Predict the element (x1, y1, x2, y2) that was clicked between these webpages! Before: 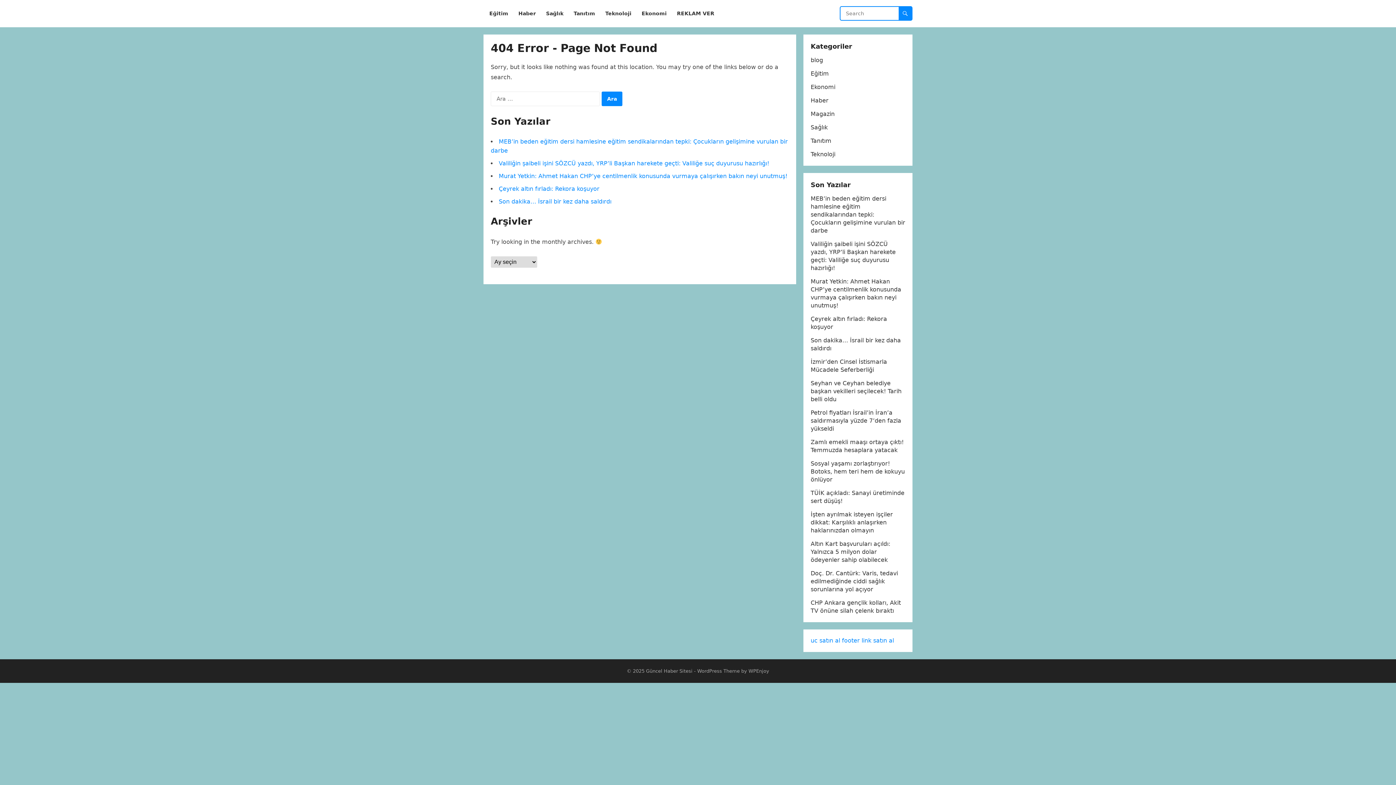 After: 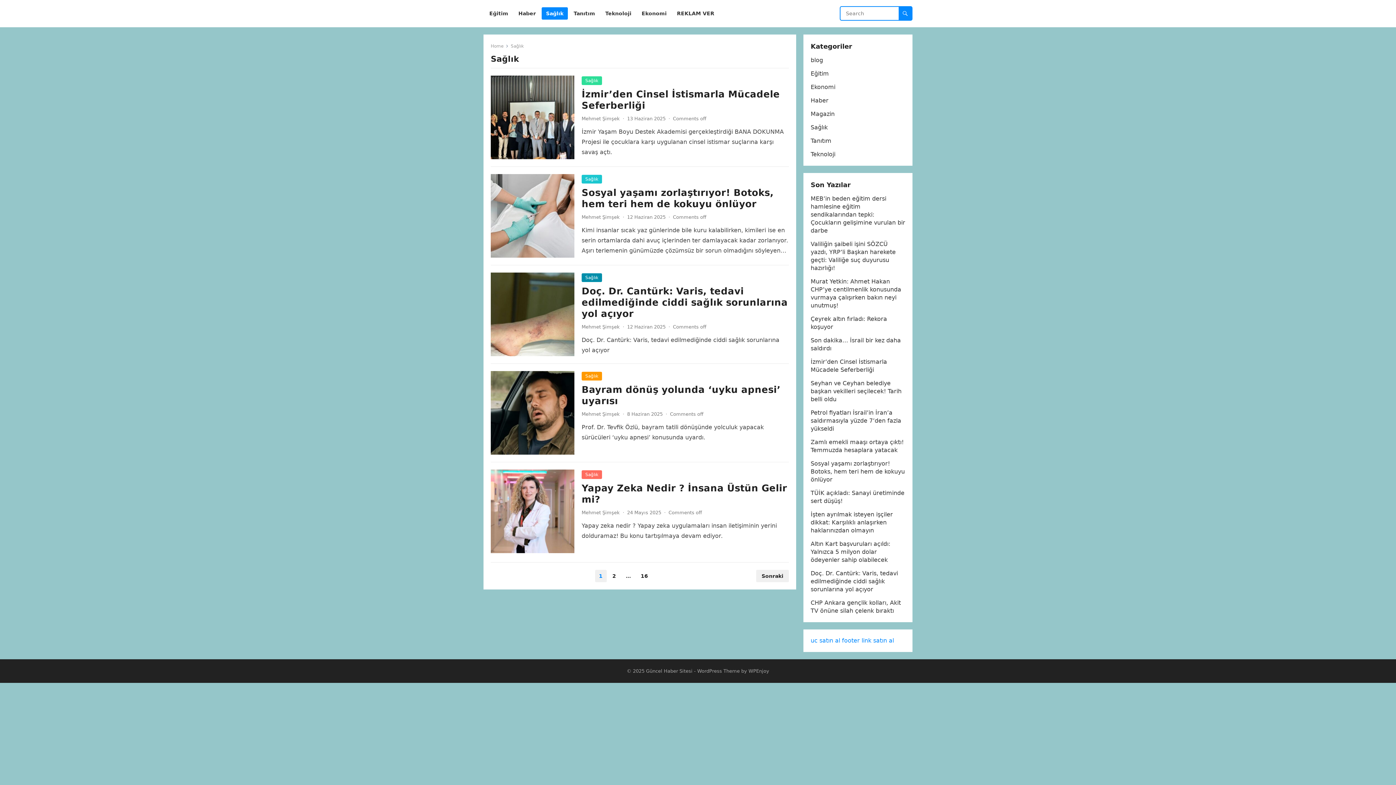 Action: label: Sağlık bbox: (541, 0, 568, 27)